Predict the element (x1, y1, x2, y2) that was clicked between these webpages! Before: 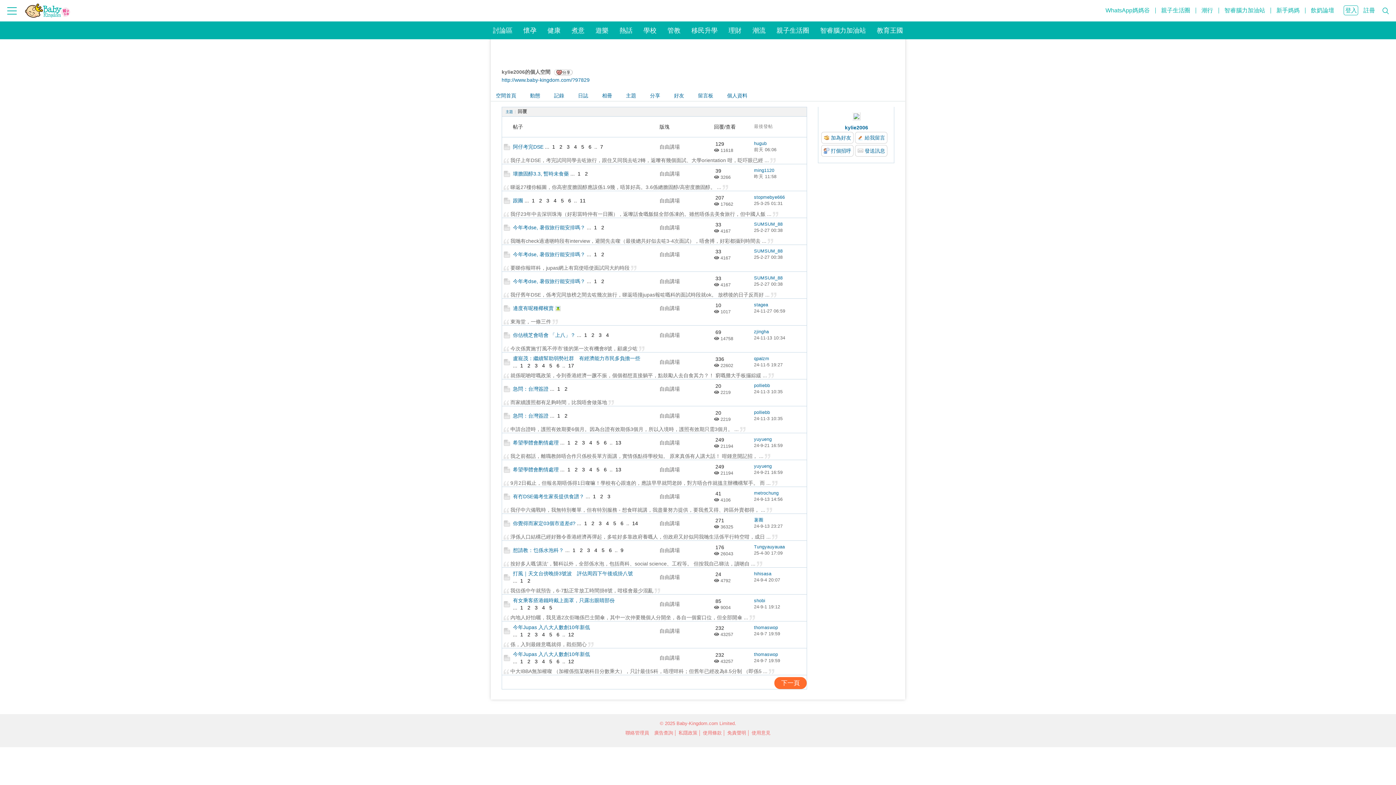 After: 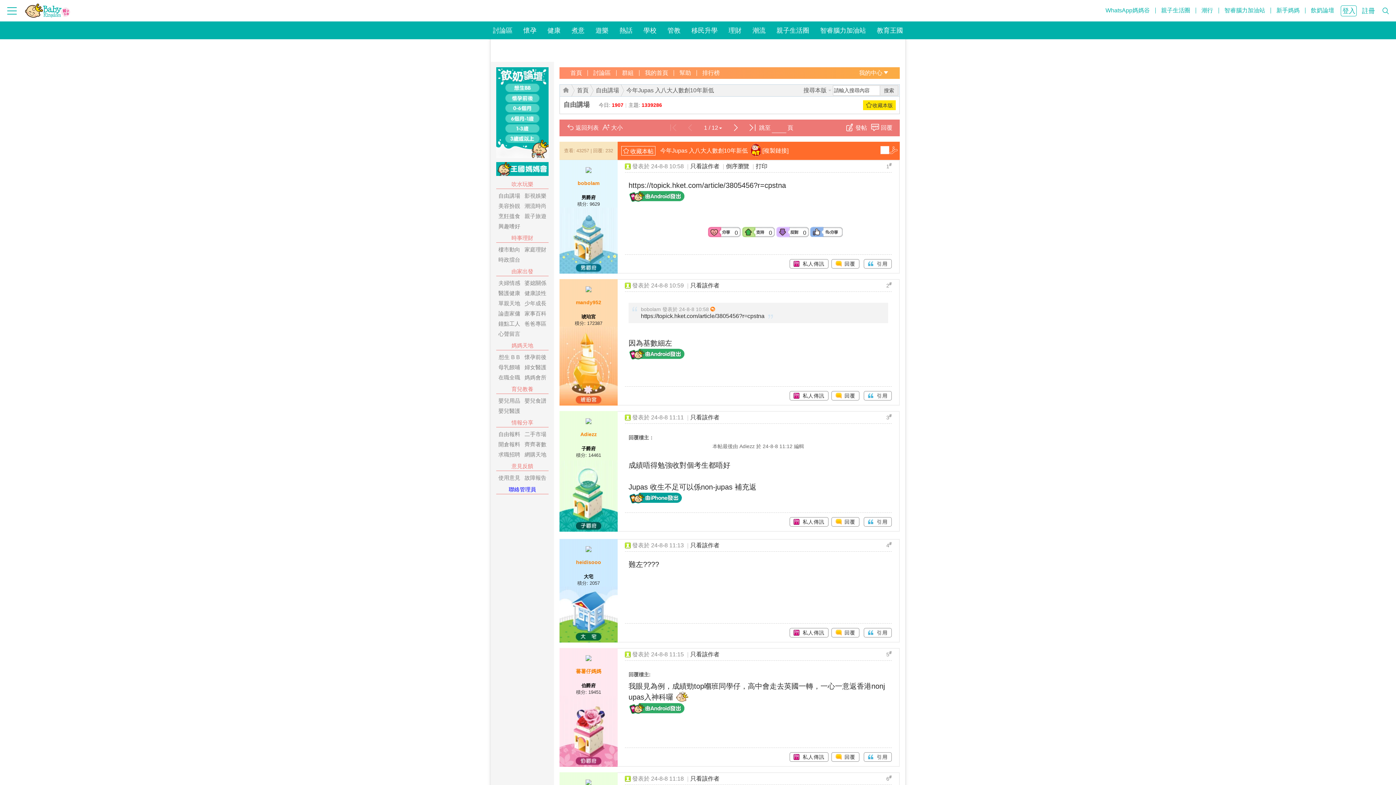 Action: bbox: (504, 628, 510, 633)